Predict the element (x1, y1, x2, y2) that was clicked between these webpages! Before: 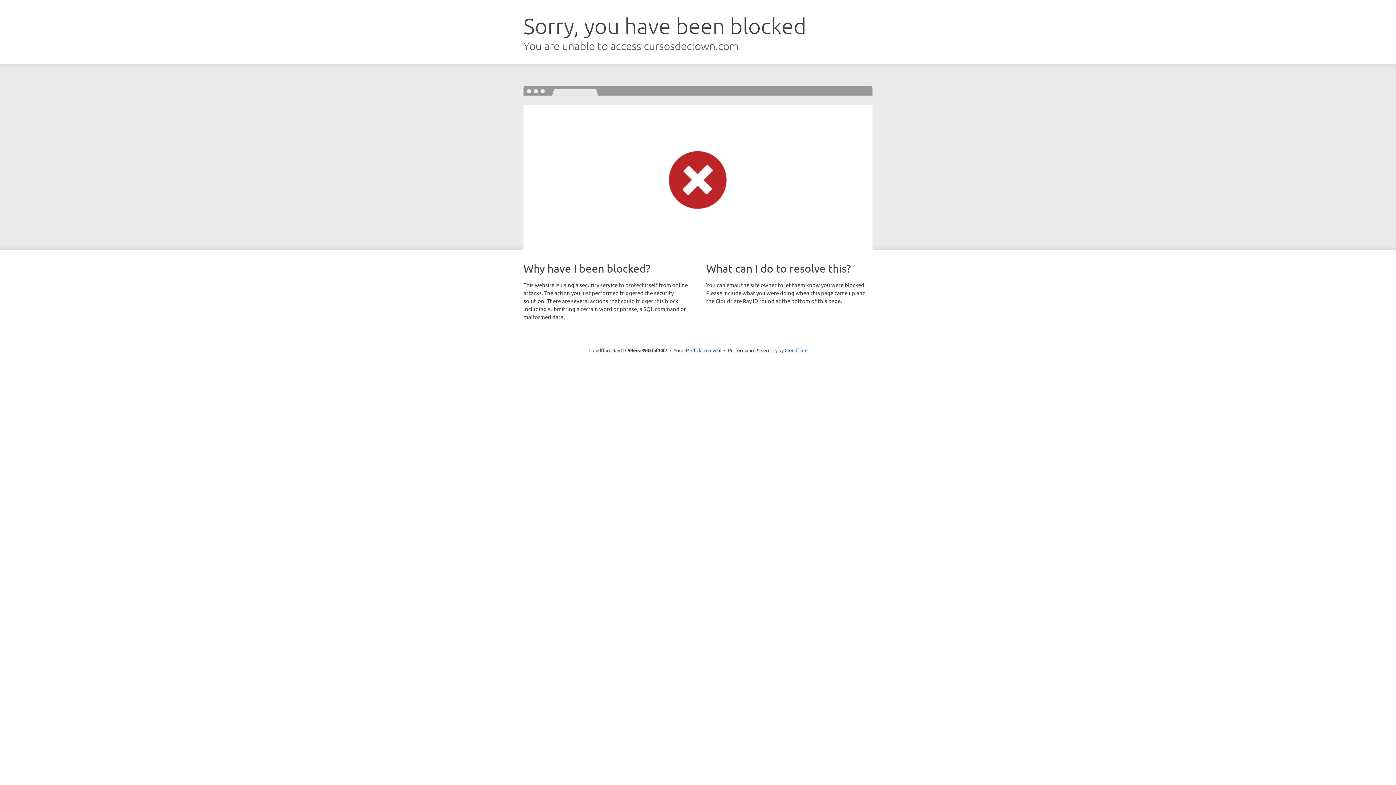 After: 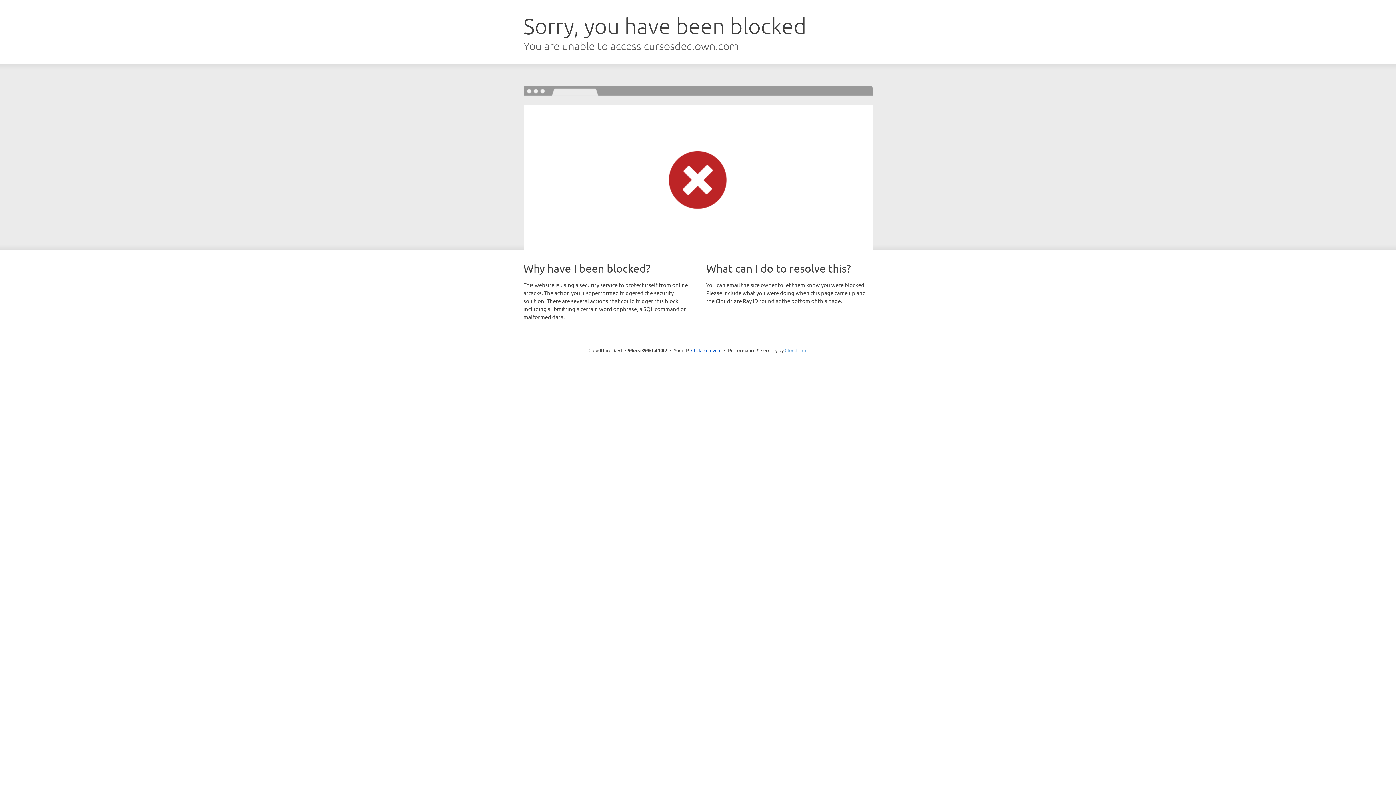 Action: bbox: (784, 347, 807, 353) label: Cloudflare